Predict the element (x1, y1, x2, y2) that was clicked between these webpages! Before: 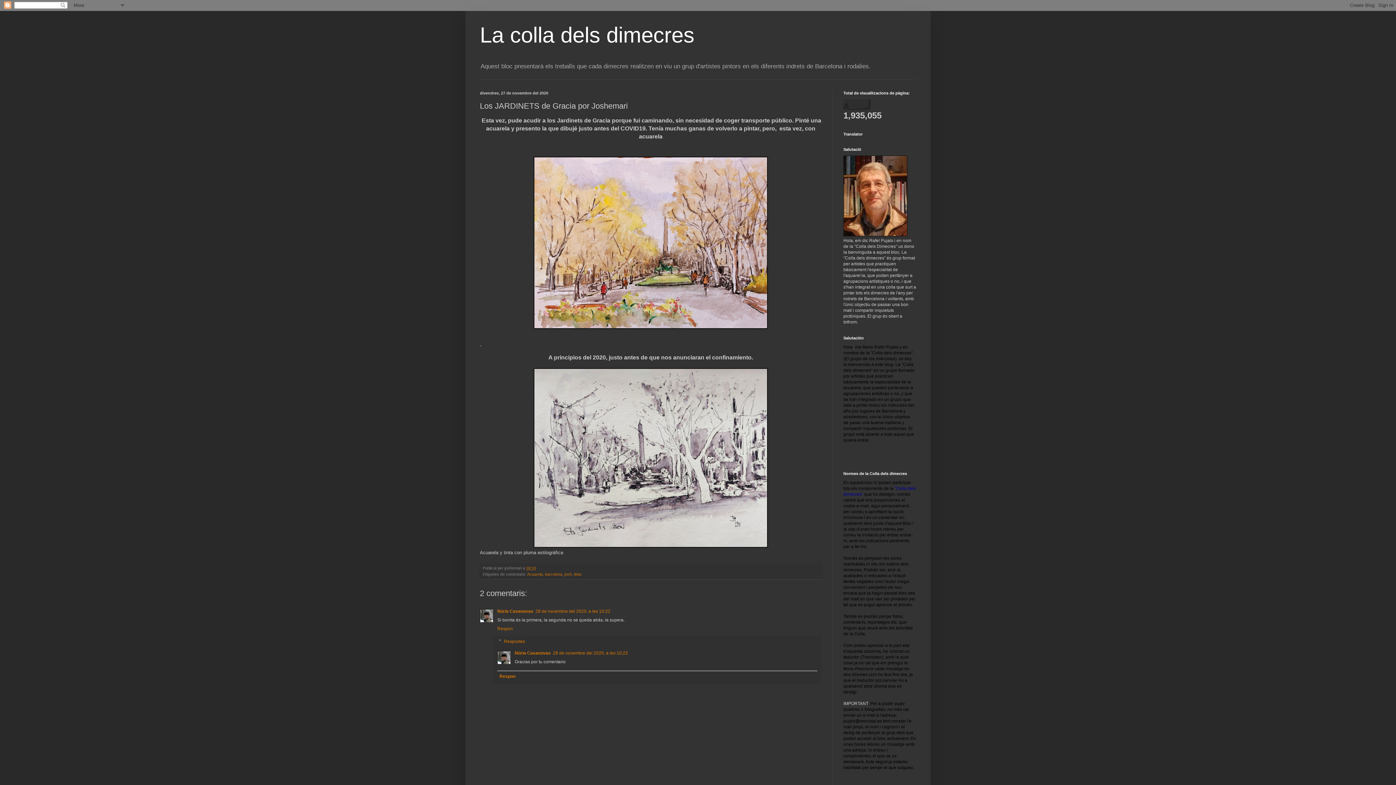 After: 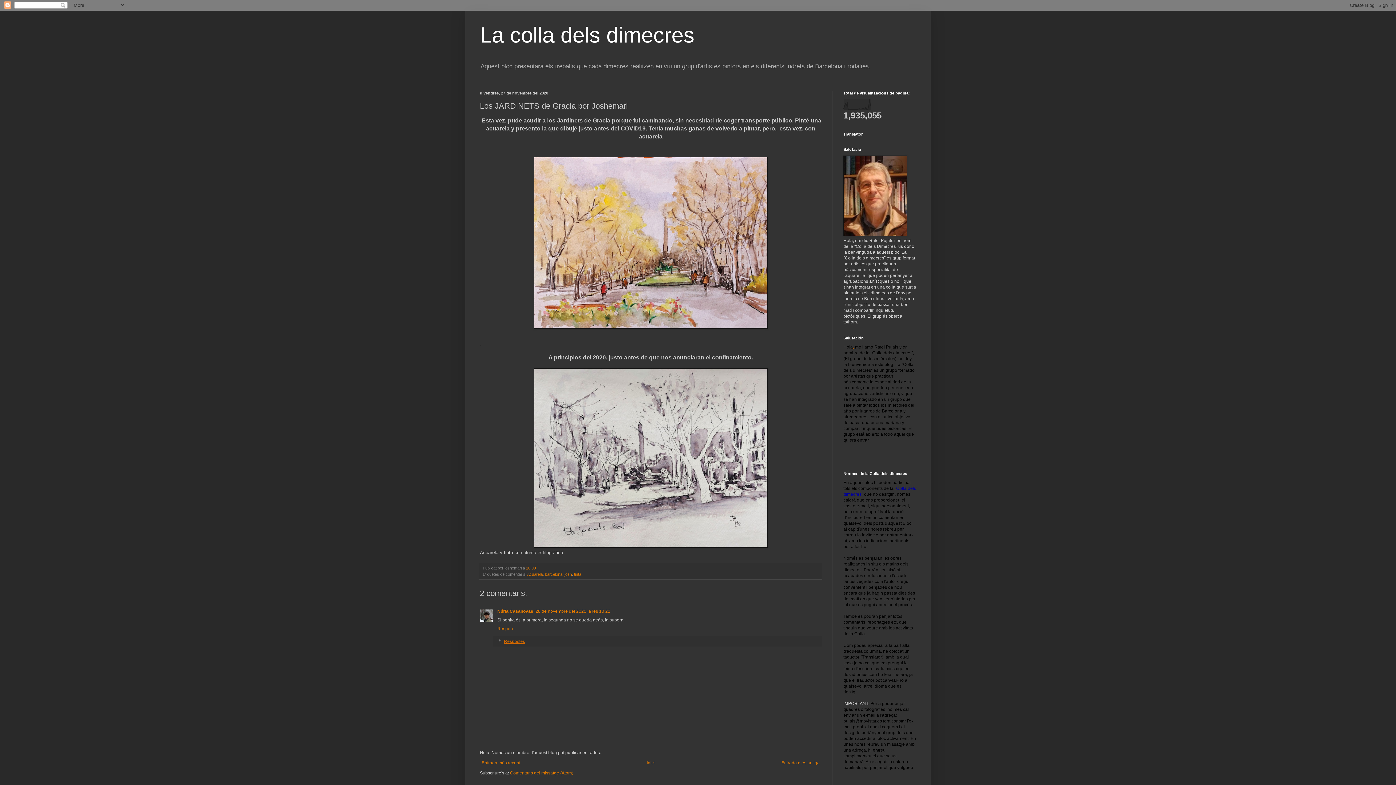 Action: bbox: (504, 639, 525, 644) label: Respostes